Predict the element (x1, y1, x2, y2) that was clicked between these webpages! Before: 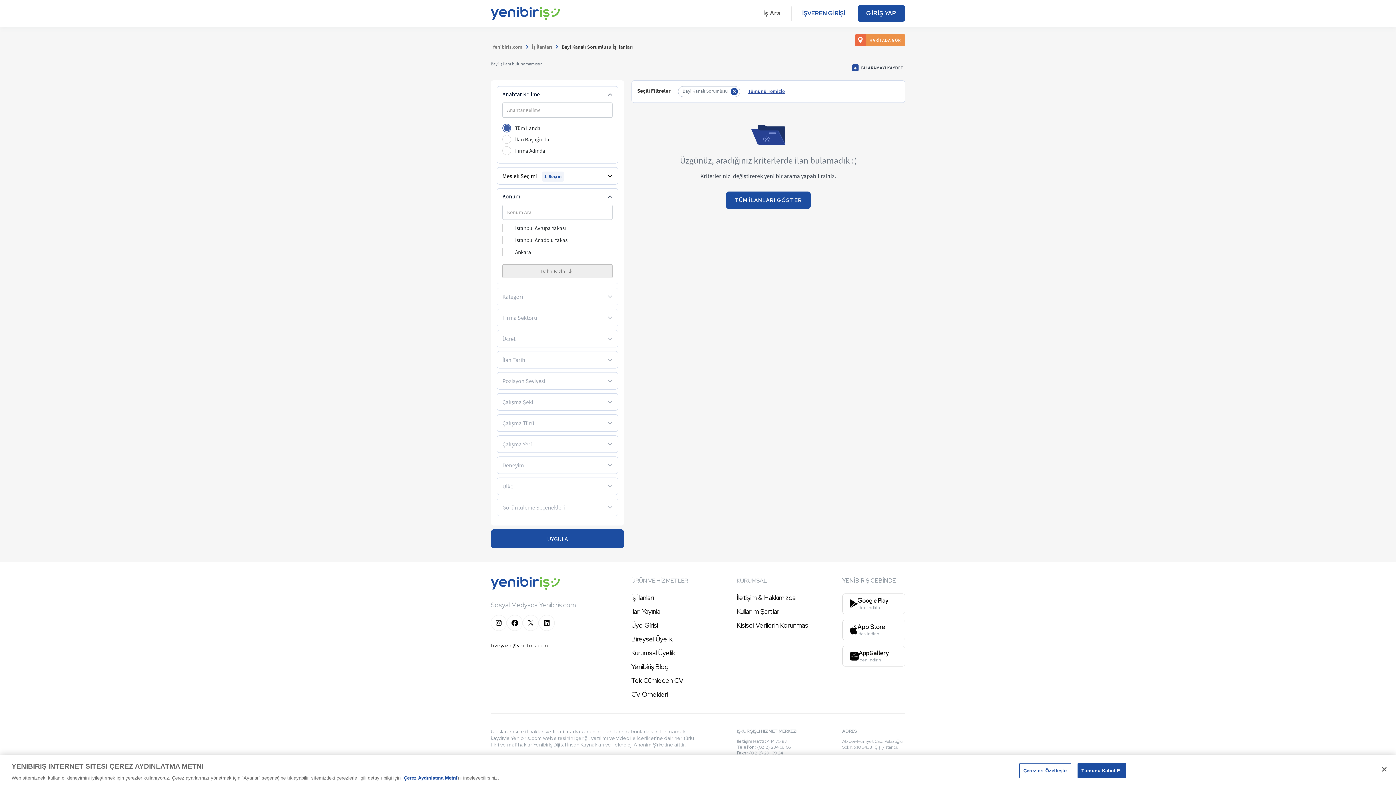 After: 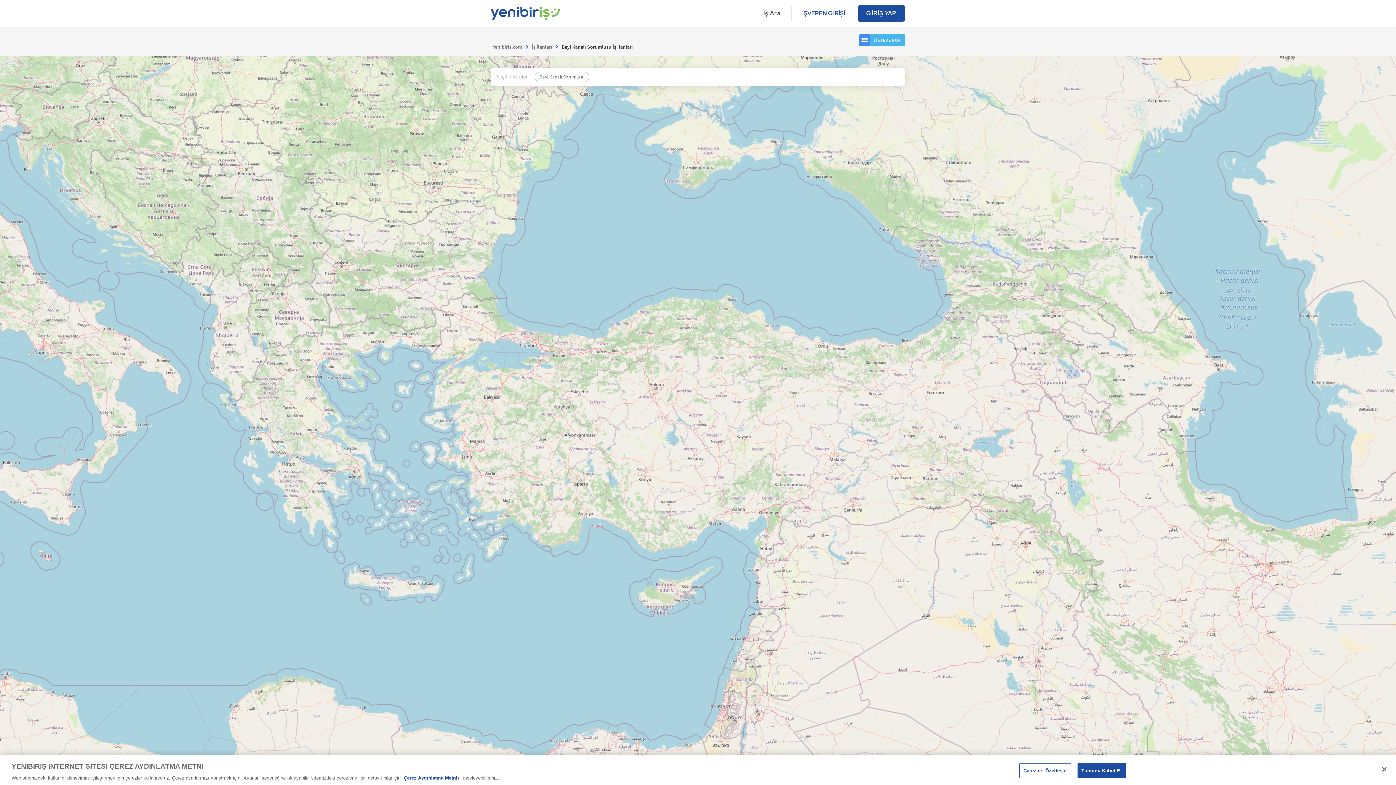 Action: bbox: (855, 34, 905, 46) label: HARİTADA GÖR